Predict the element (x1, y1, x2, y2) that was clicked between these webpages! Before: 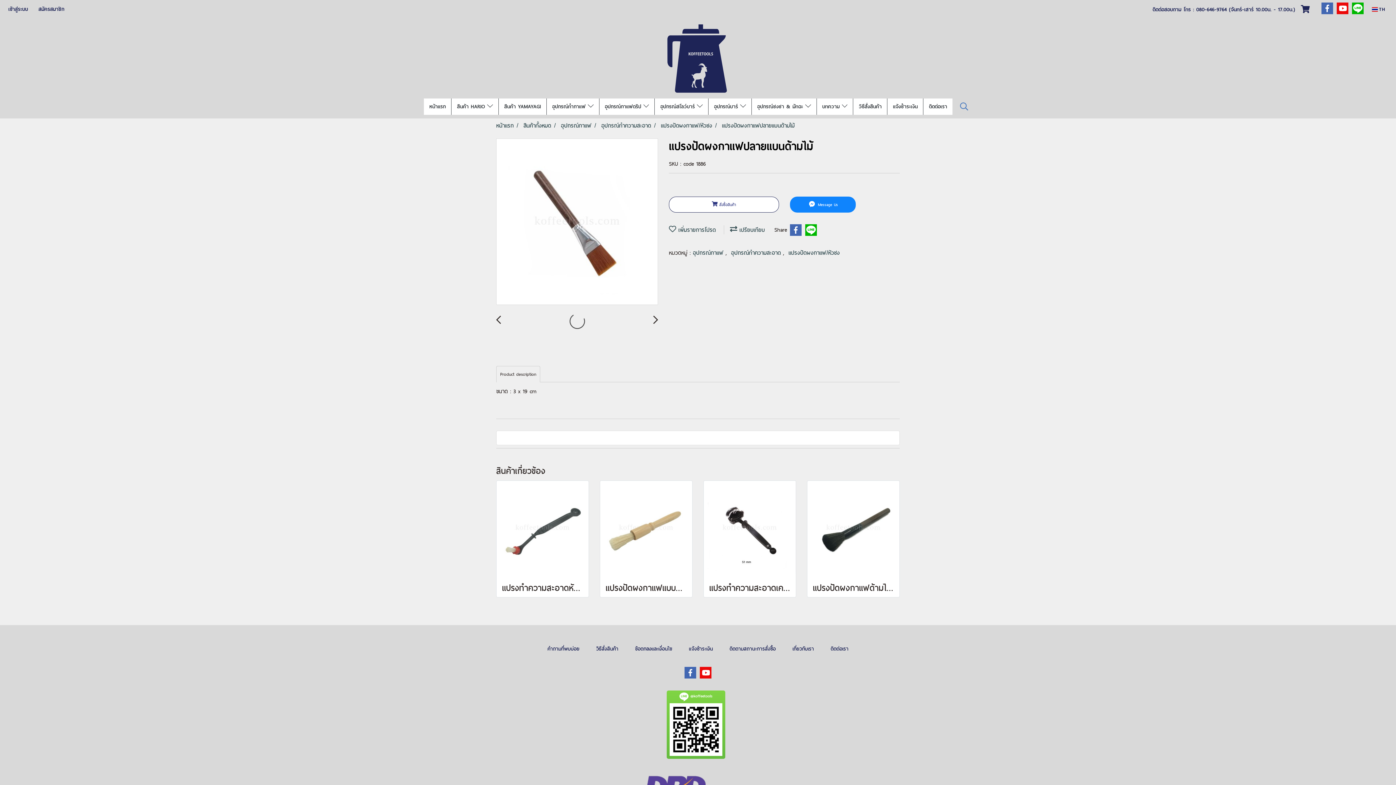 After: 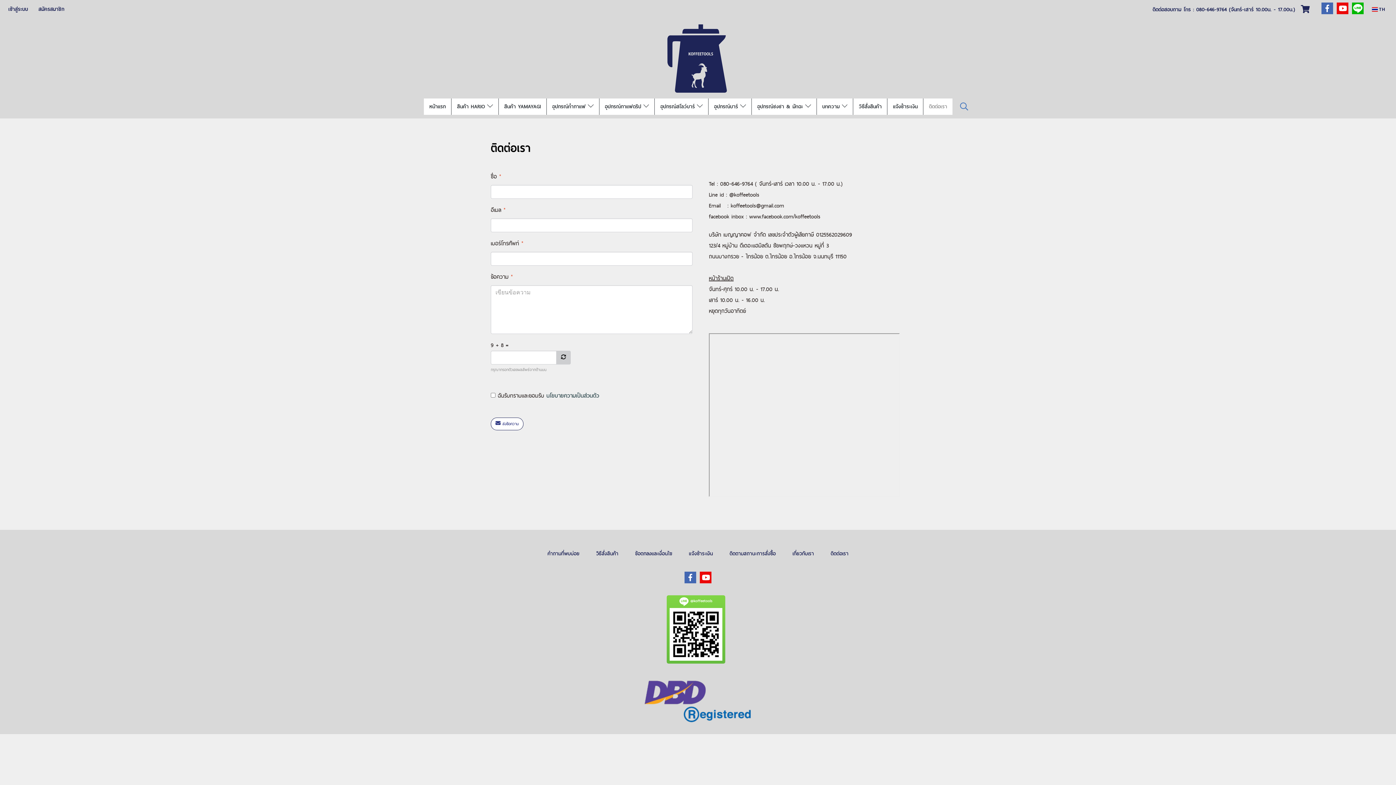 Action: label: ติดต่อเรา bbox: (923, 98, 952, 114)